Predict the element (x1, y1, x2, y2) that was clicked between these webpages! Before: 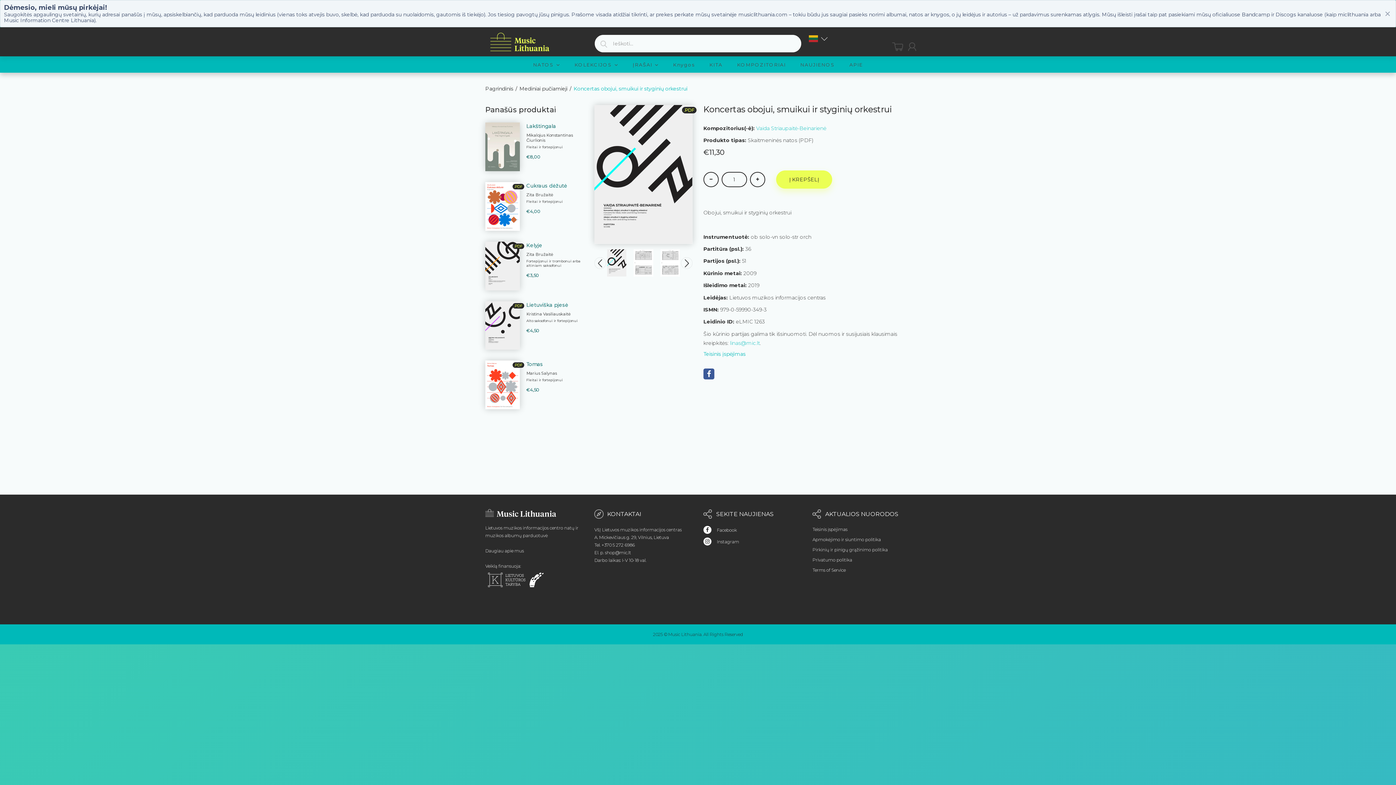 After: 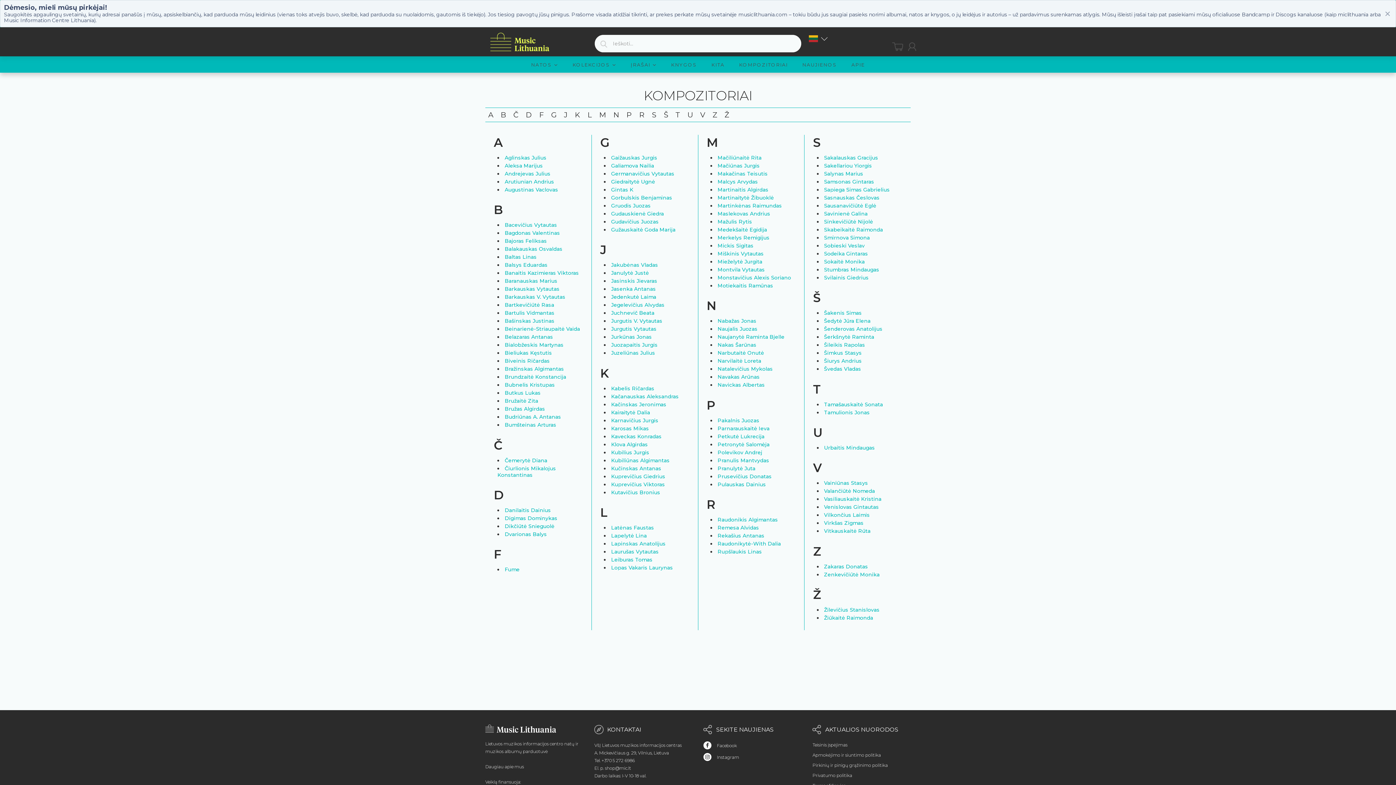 Action: bbox: (730, 56, 793, 72) label: KOMPOZITORIAI